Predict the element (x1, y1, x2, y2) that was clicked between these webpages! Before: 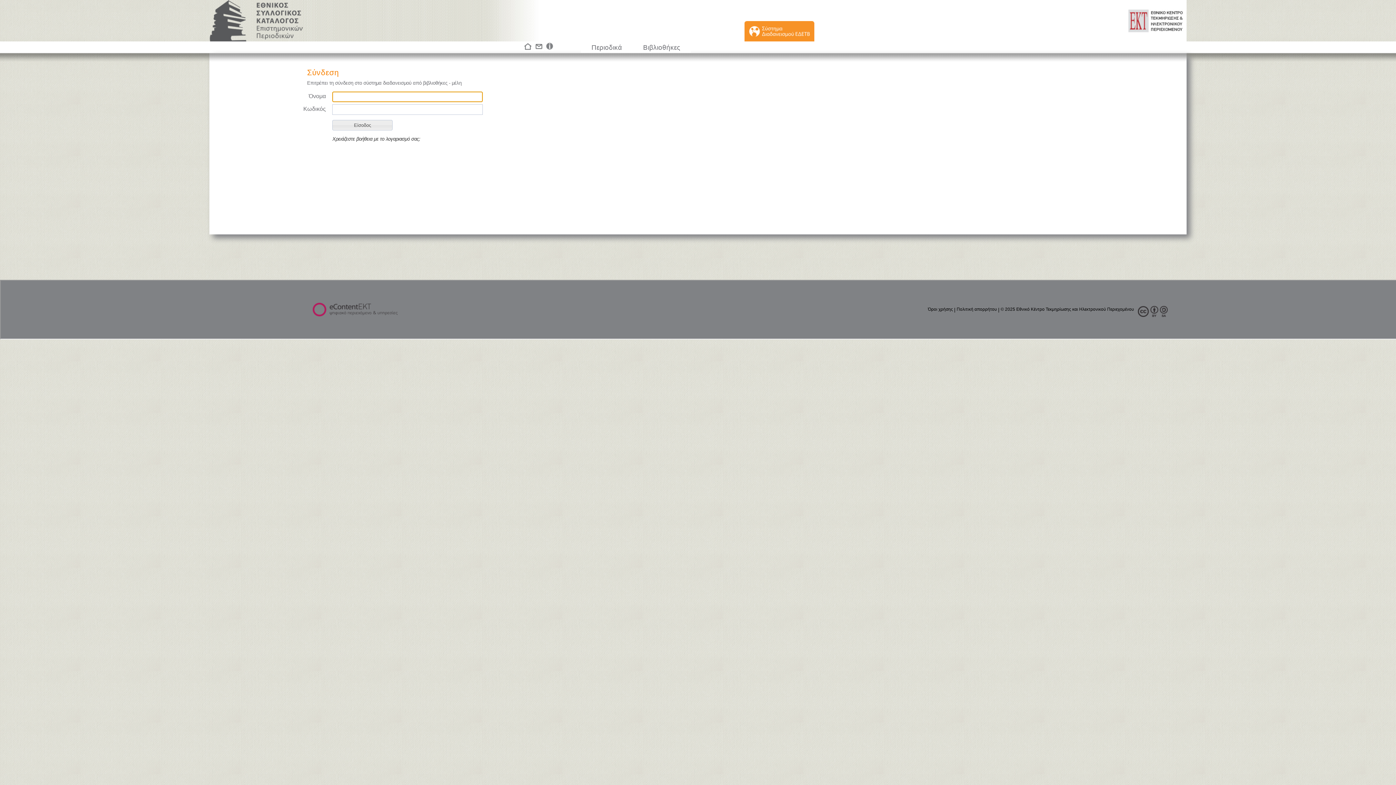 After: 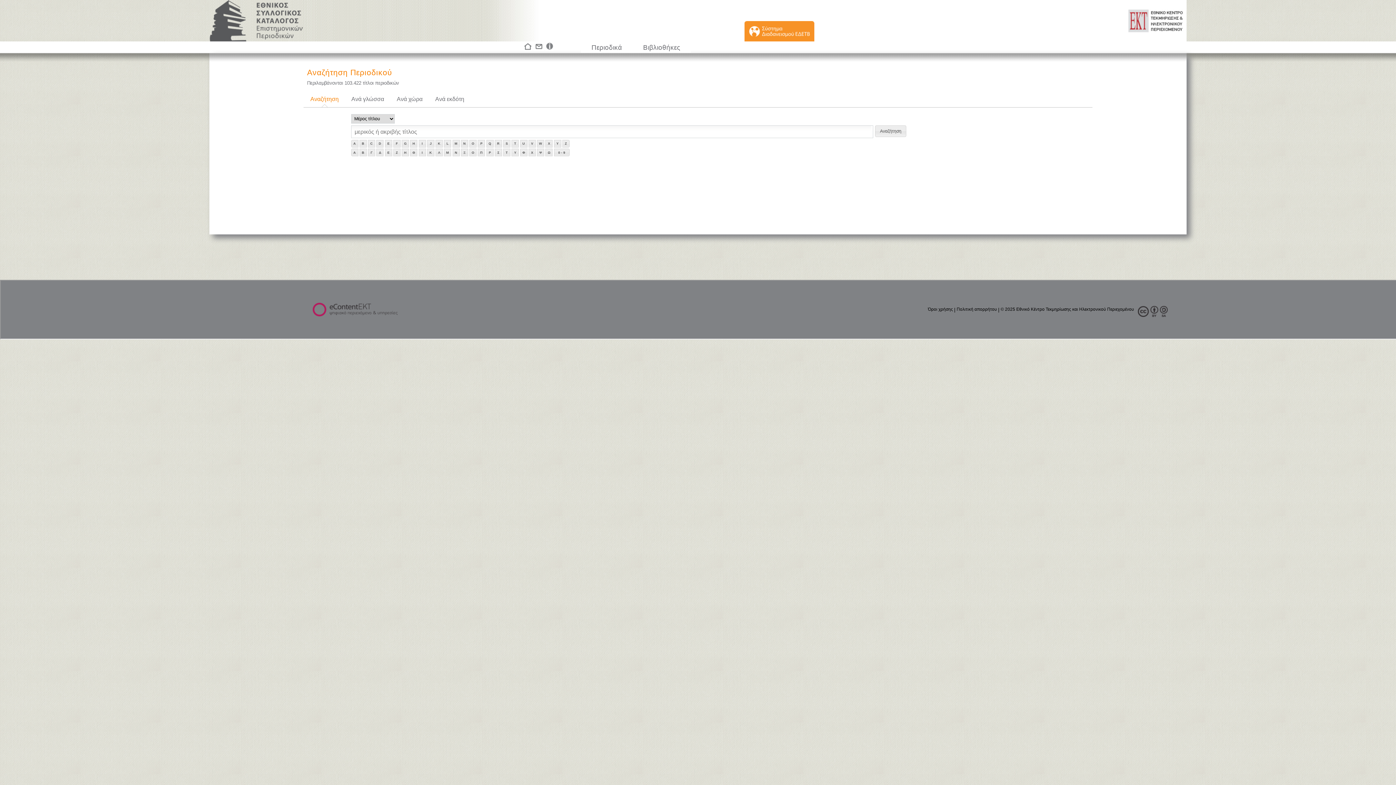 Action: label: Περιοδικά bbox: (590, 42, 623, 52)